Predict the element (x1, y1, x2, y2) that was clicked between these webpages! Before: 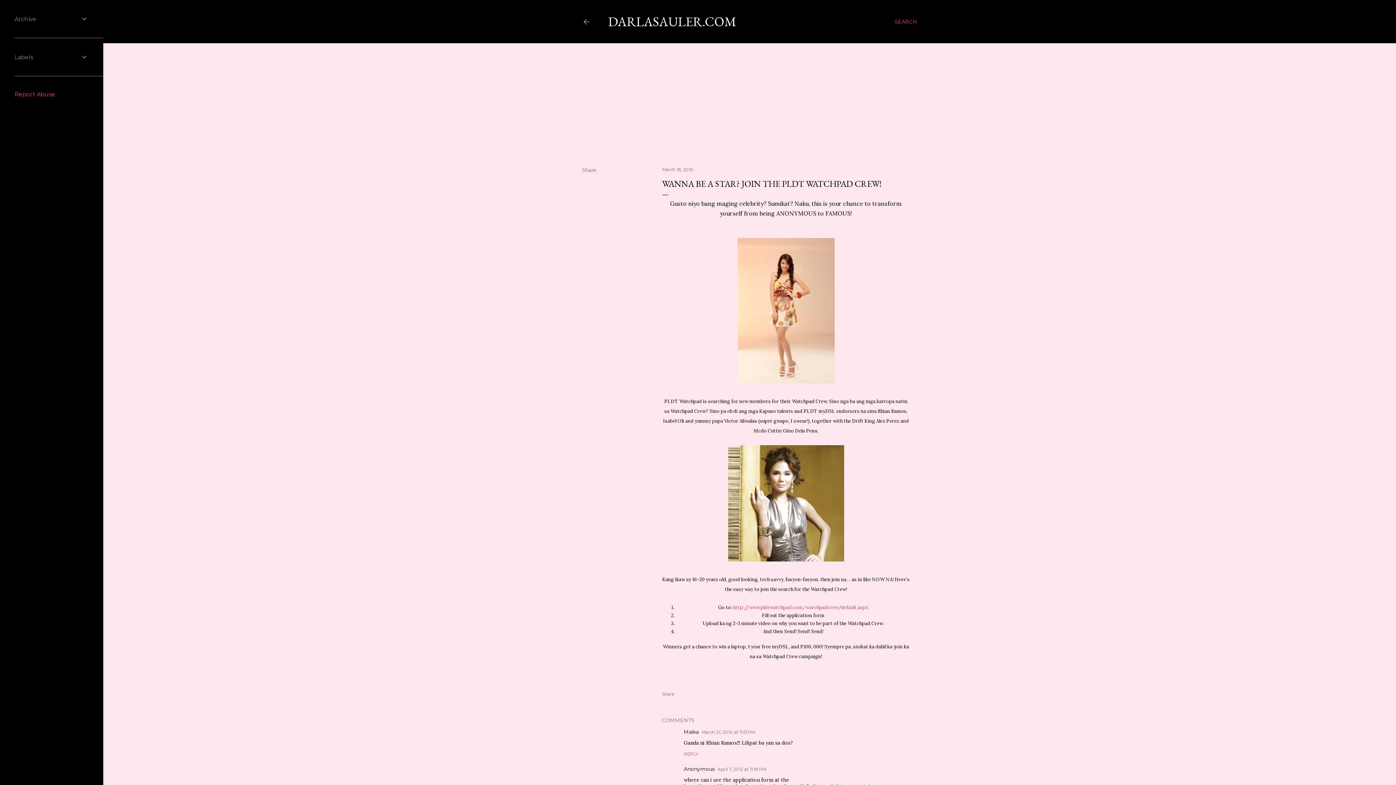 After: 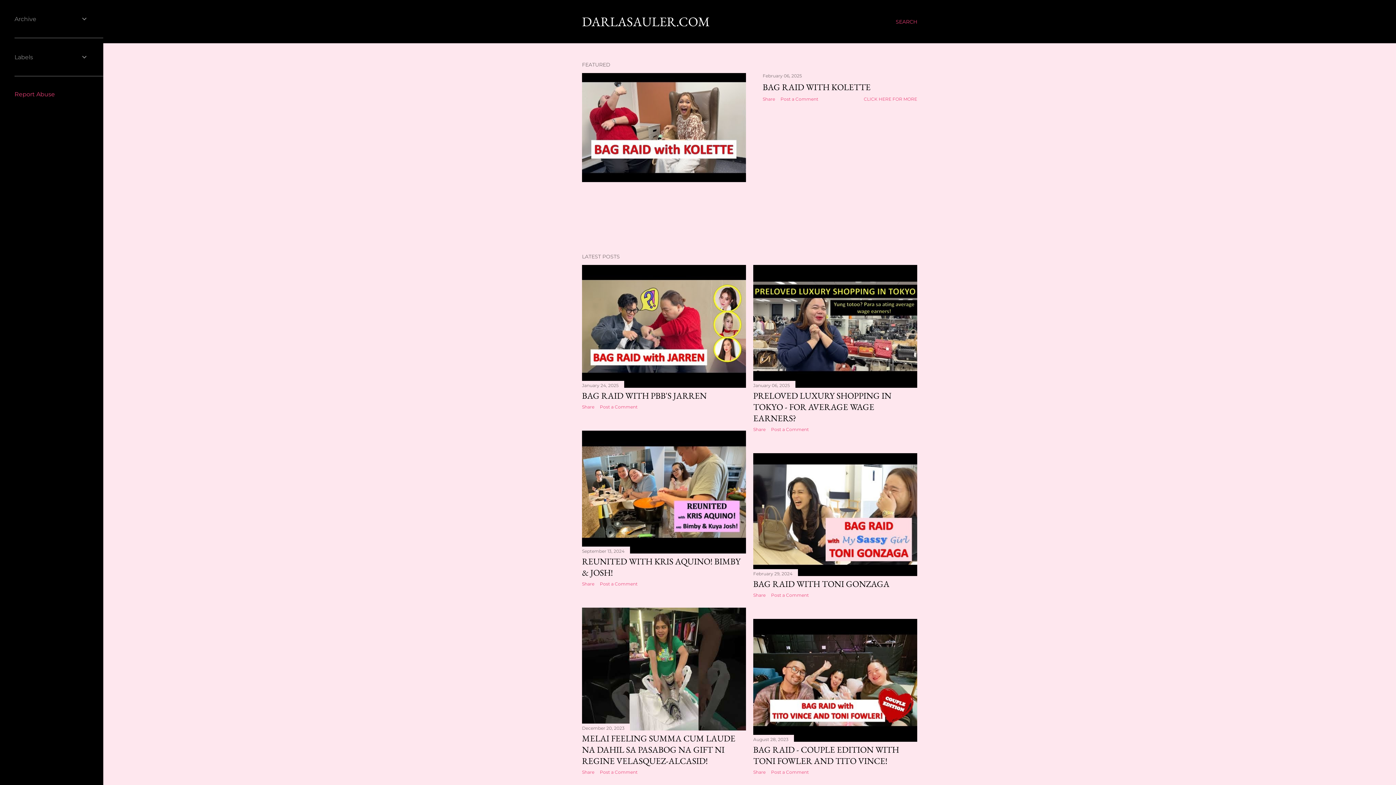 Action: bbox: (608, 13, 736, 30) label: DARLASAULER.COM